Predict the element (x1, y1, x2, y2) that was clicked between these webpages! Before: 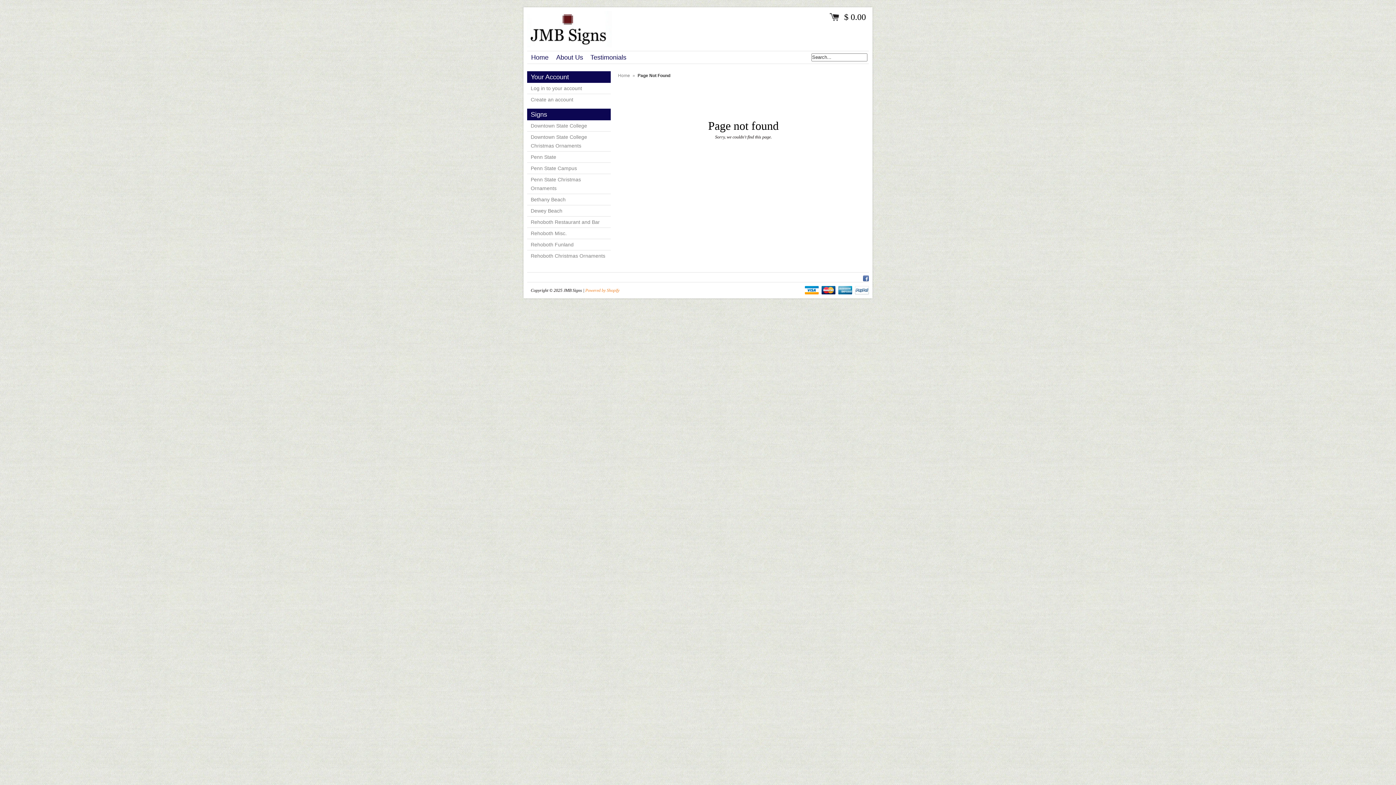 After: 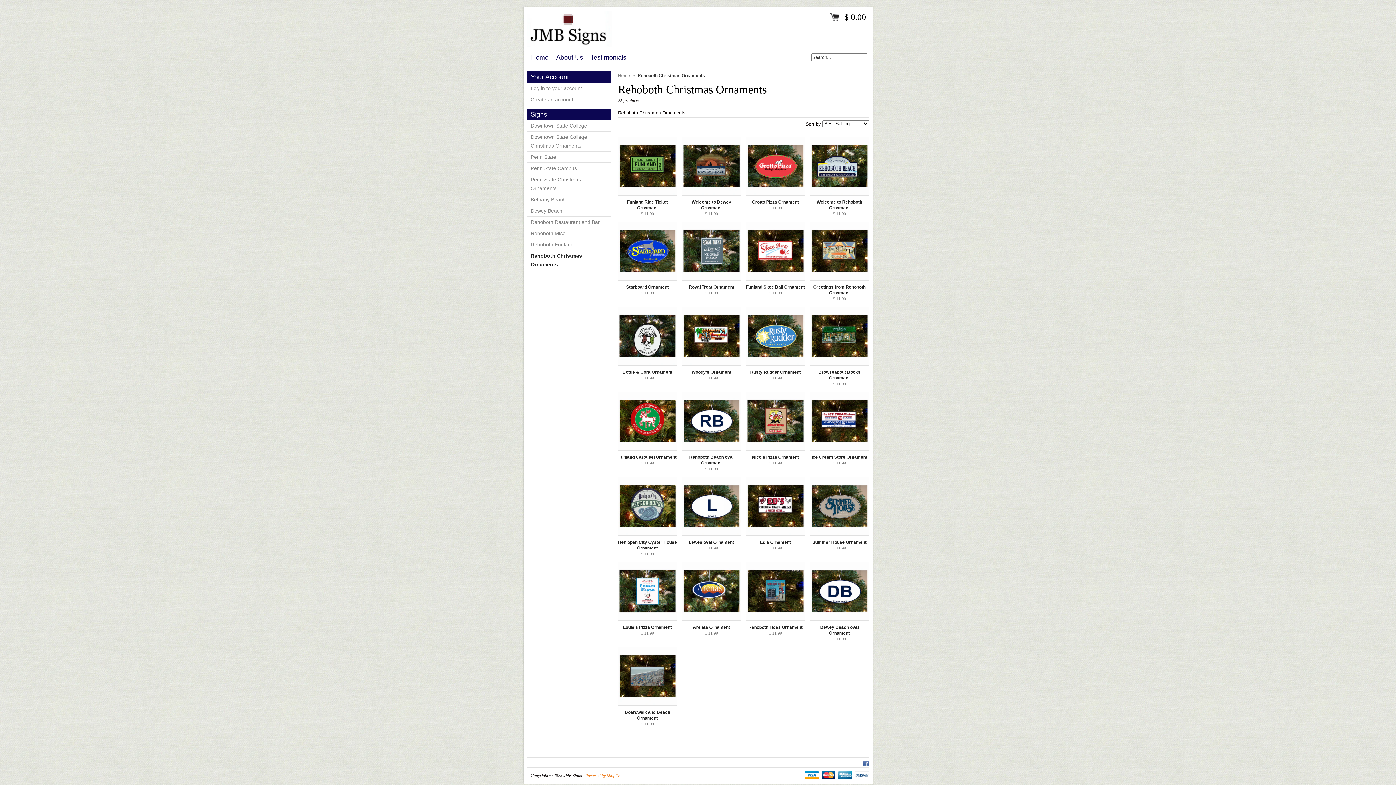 Action: bbox: (527, 250, 610, 261) label: Rehoboth Christmas Ornaments